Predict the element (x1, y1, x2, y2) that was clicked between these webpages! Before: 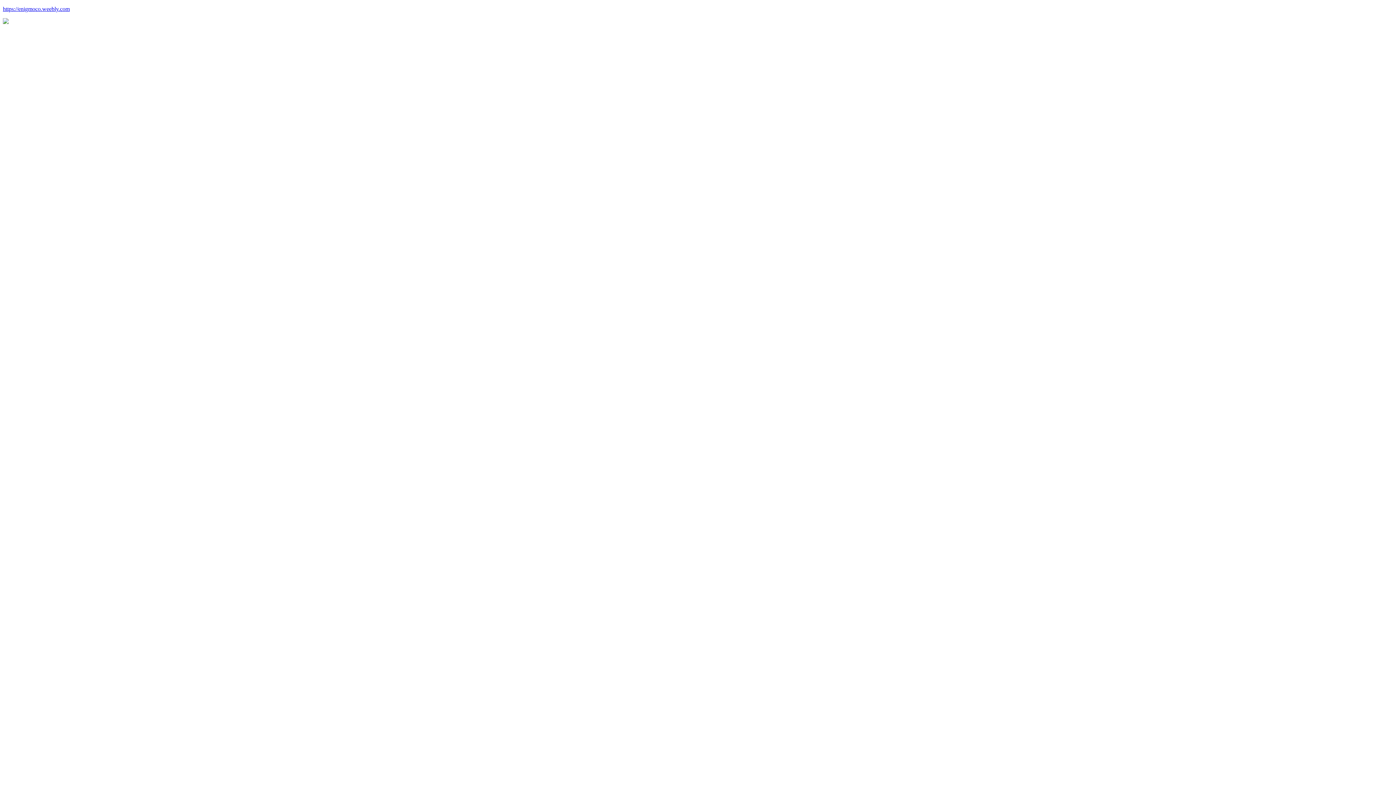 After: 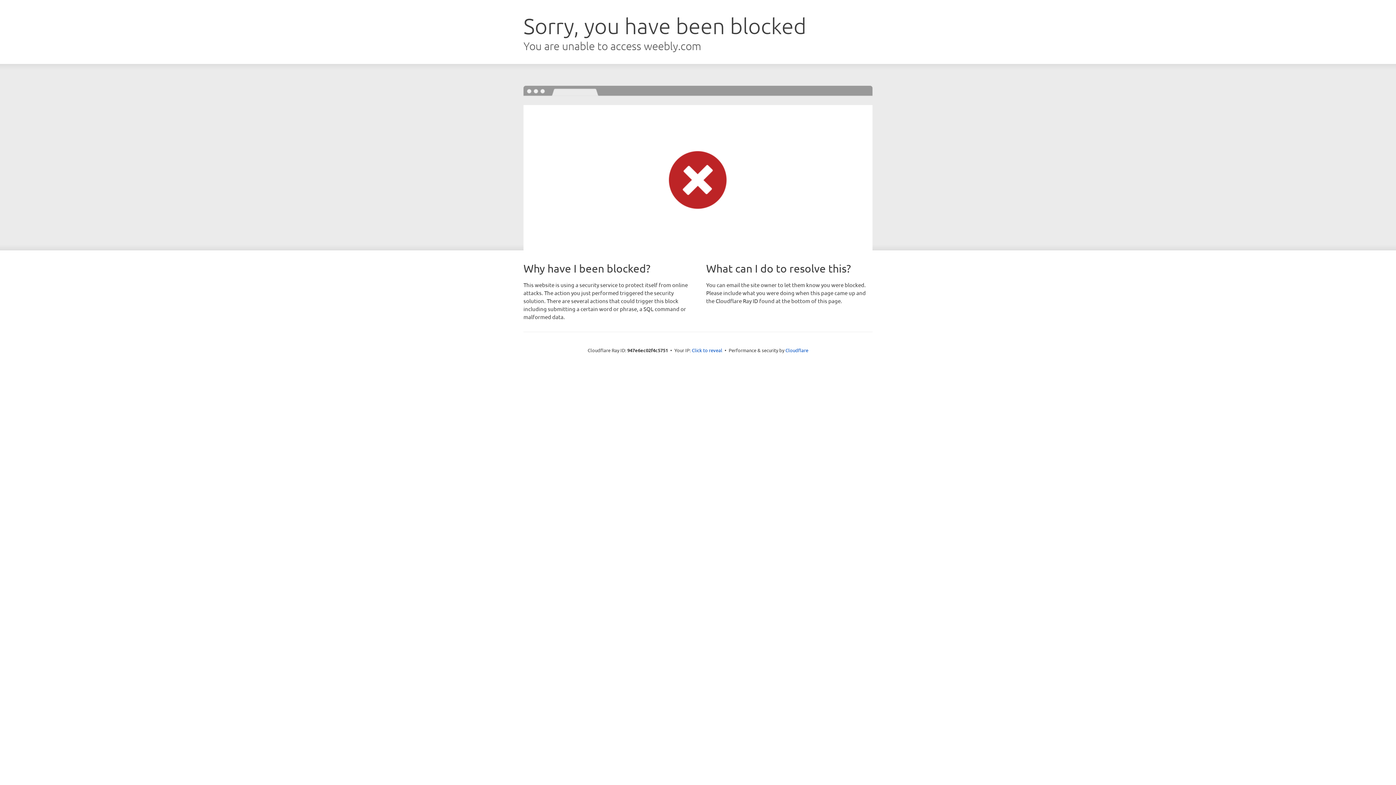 Action: label: https://enigmoco.weebly.com bbox: (2, 5, 69, 12)